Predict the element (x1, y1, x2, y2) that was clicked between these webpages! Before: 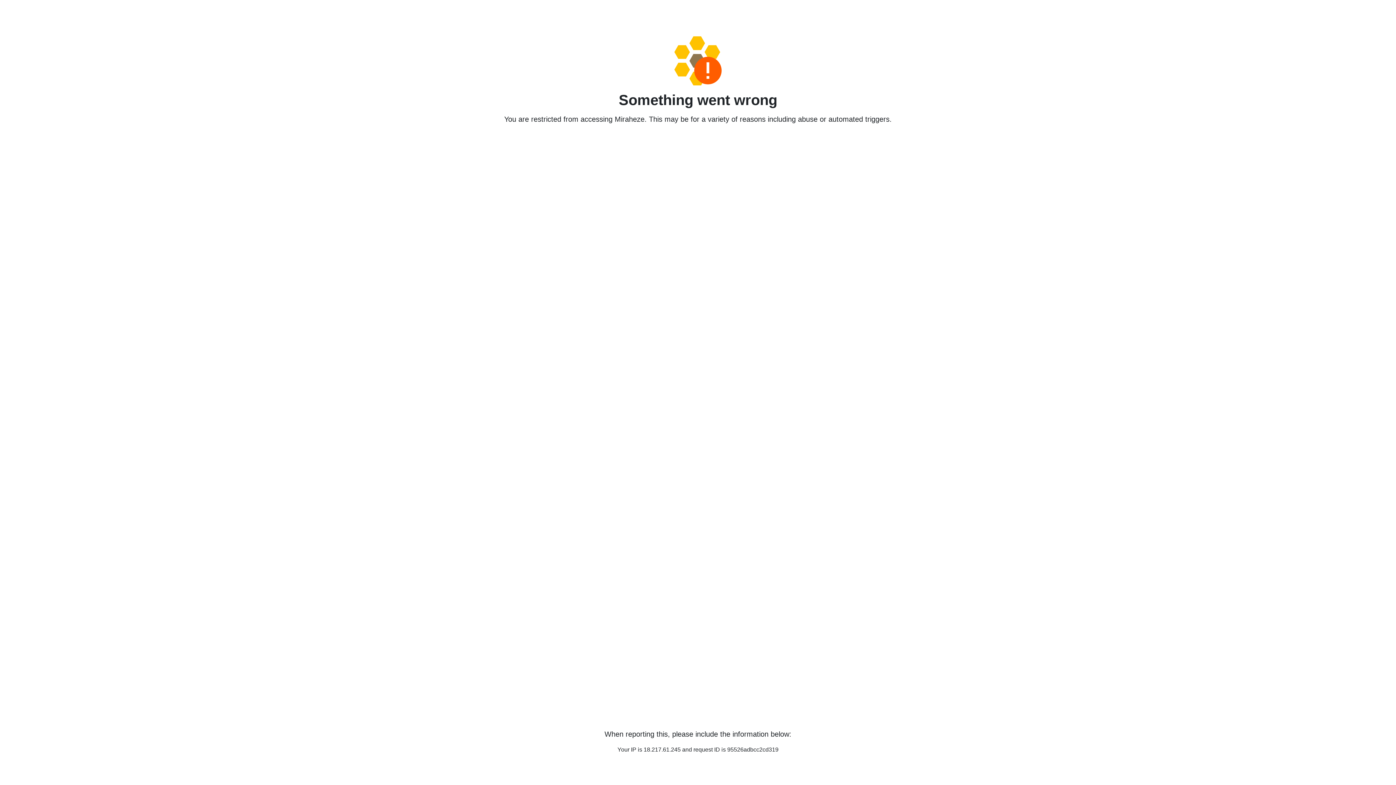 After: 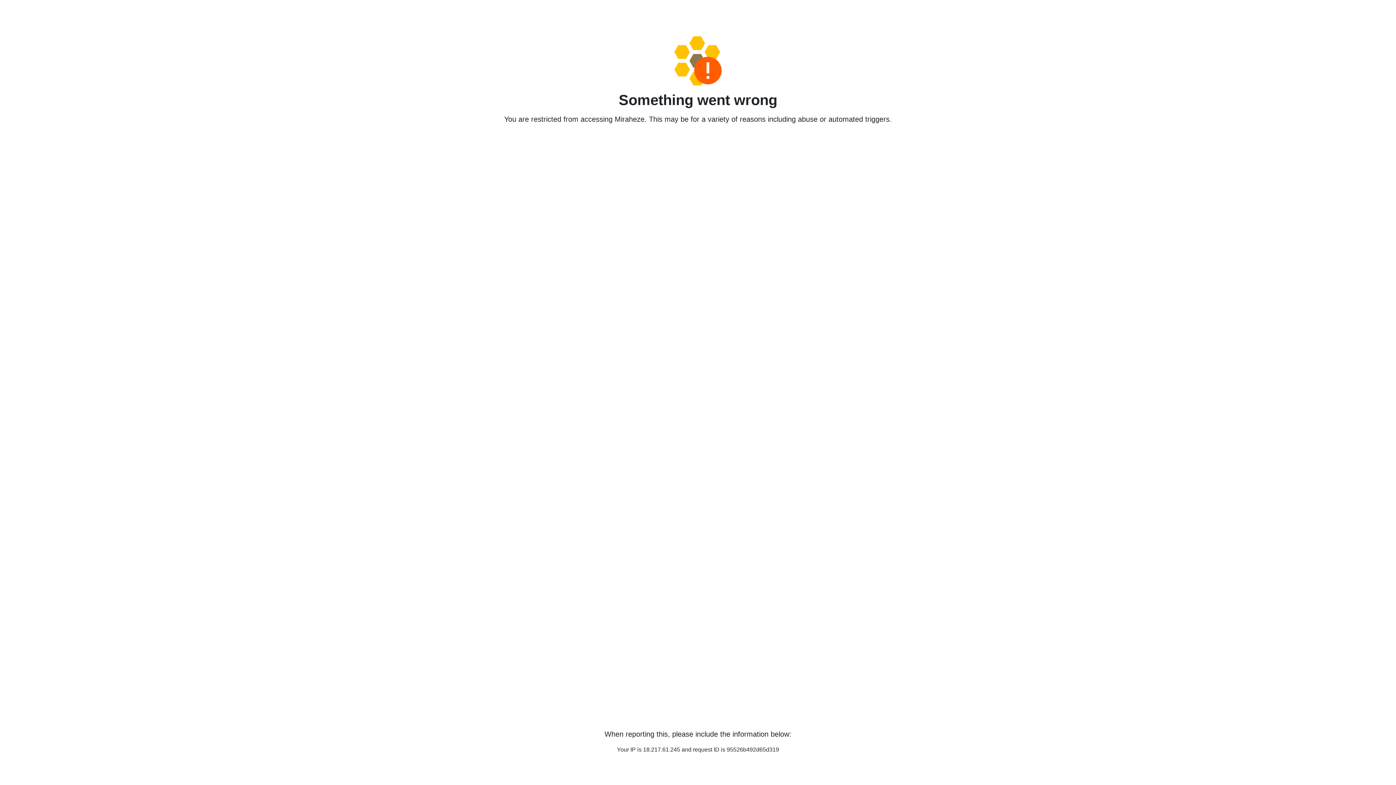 Action: bbox: (458, 36, 938, 85)